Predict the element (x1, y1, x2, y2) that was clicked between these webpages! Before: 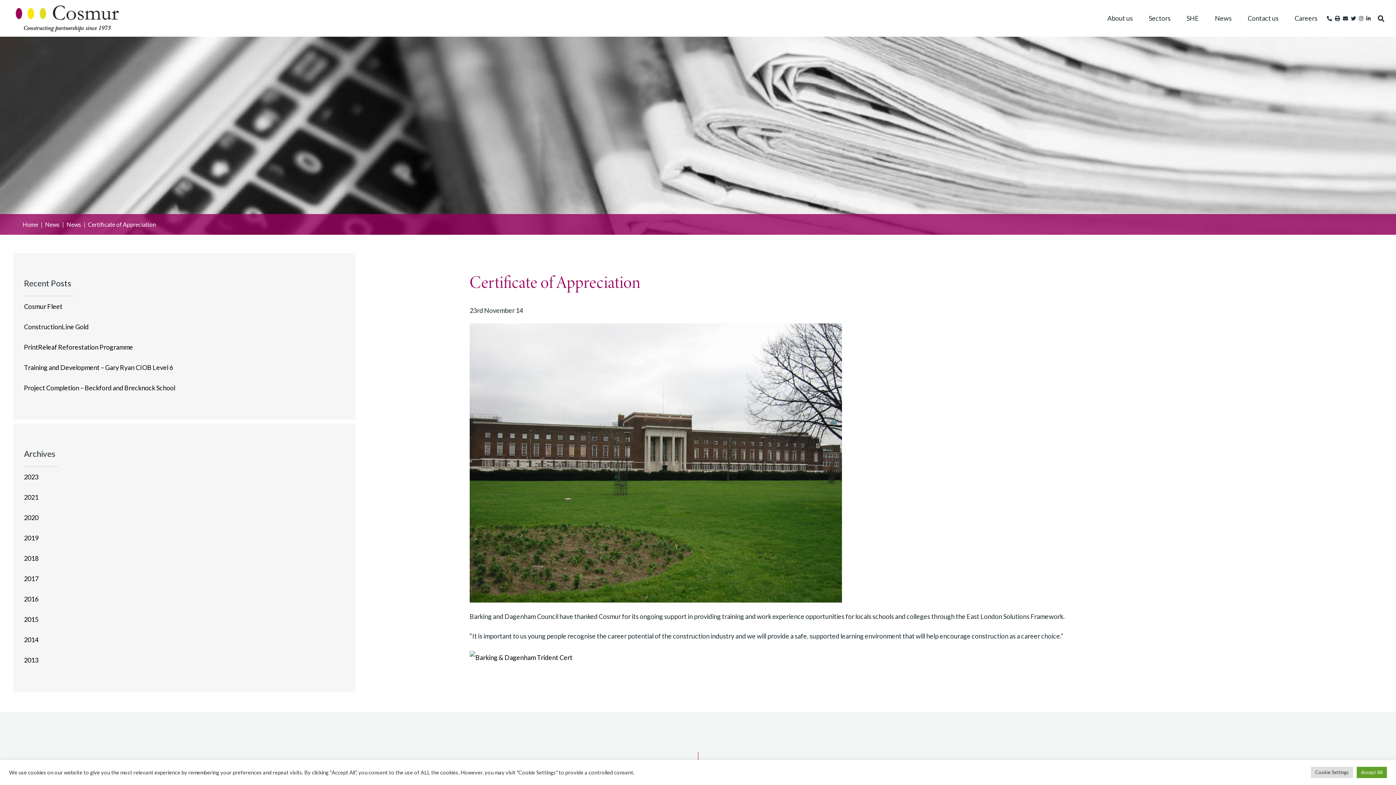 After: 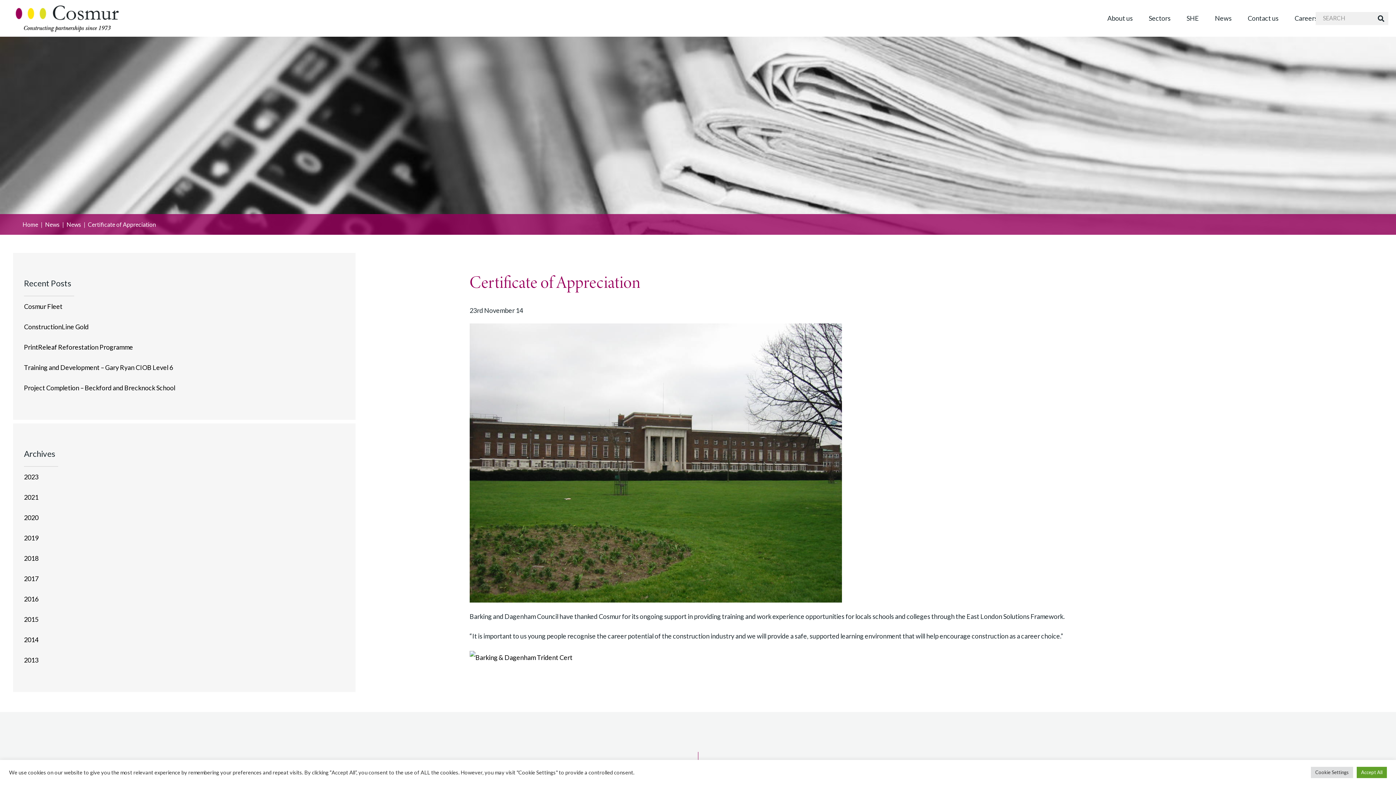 Action: bbox: (1376, 12, 1386, 25)